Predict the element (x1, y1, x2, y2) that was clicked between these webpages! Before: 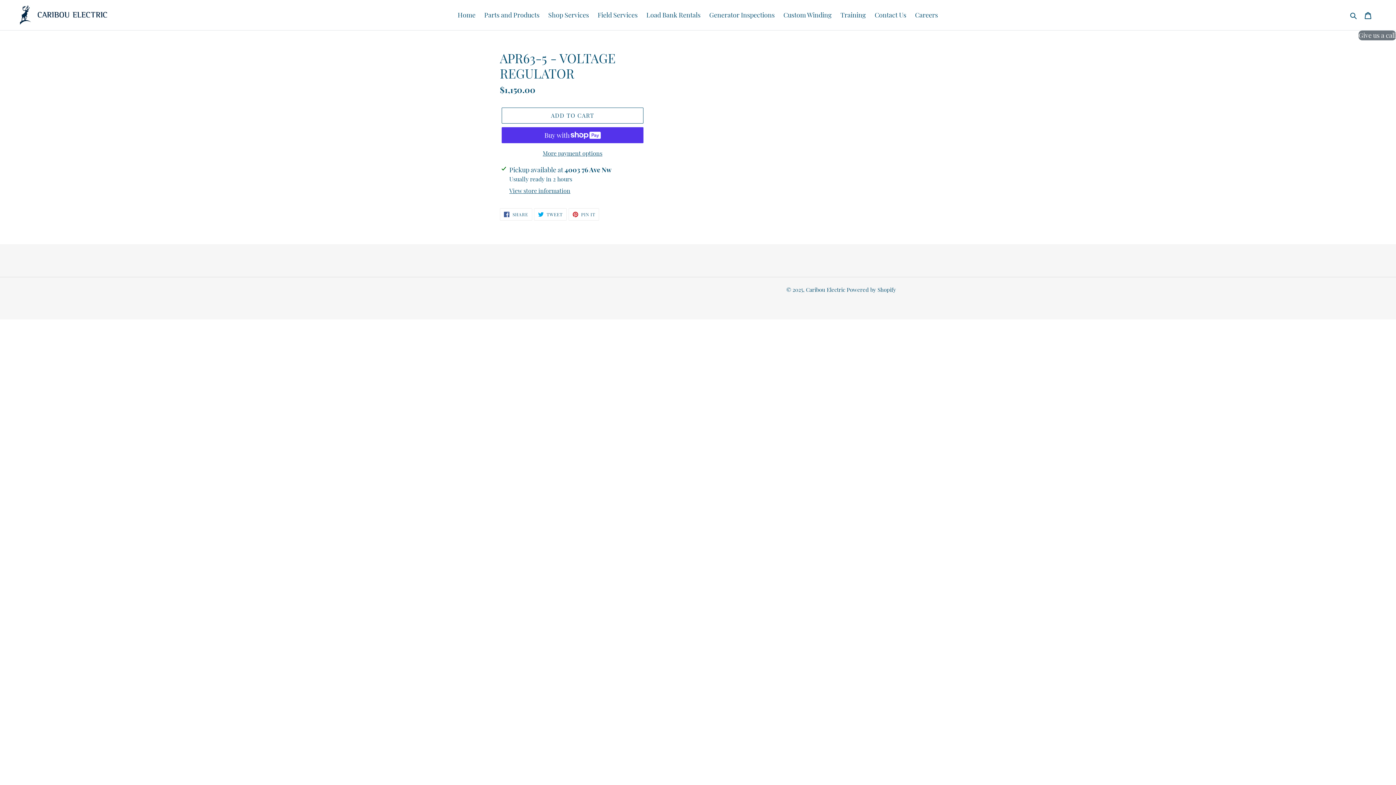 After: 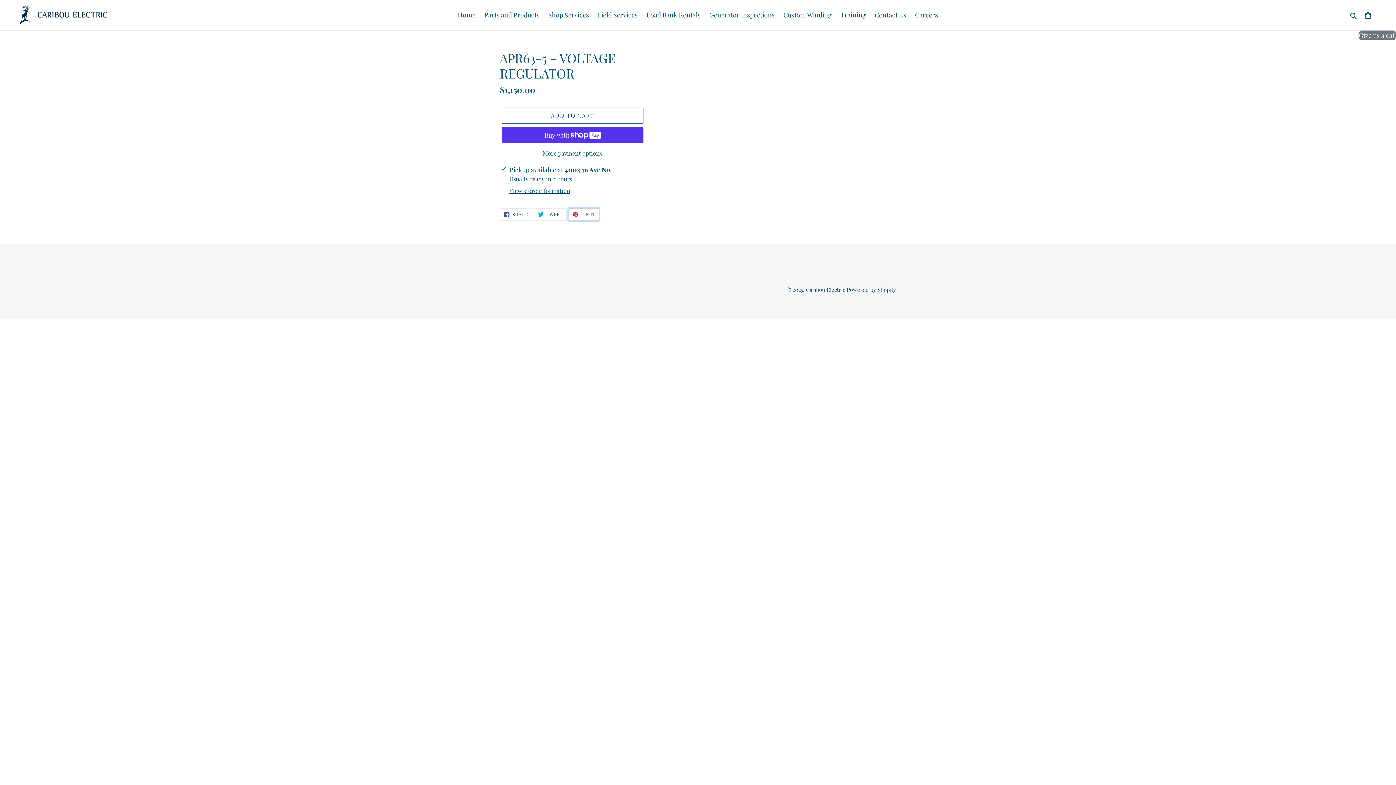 Action: bbox: (568, 208, 599, 220) label:  PIN IT
PIN ON PINTEREST